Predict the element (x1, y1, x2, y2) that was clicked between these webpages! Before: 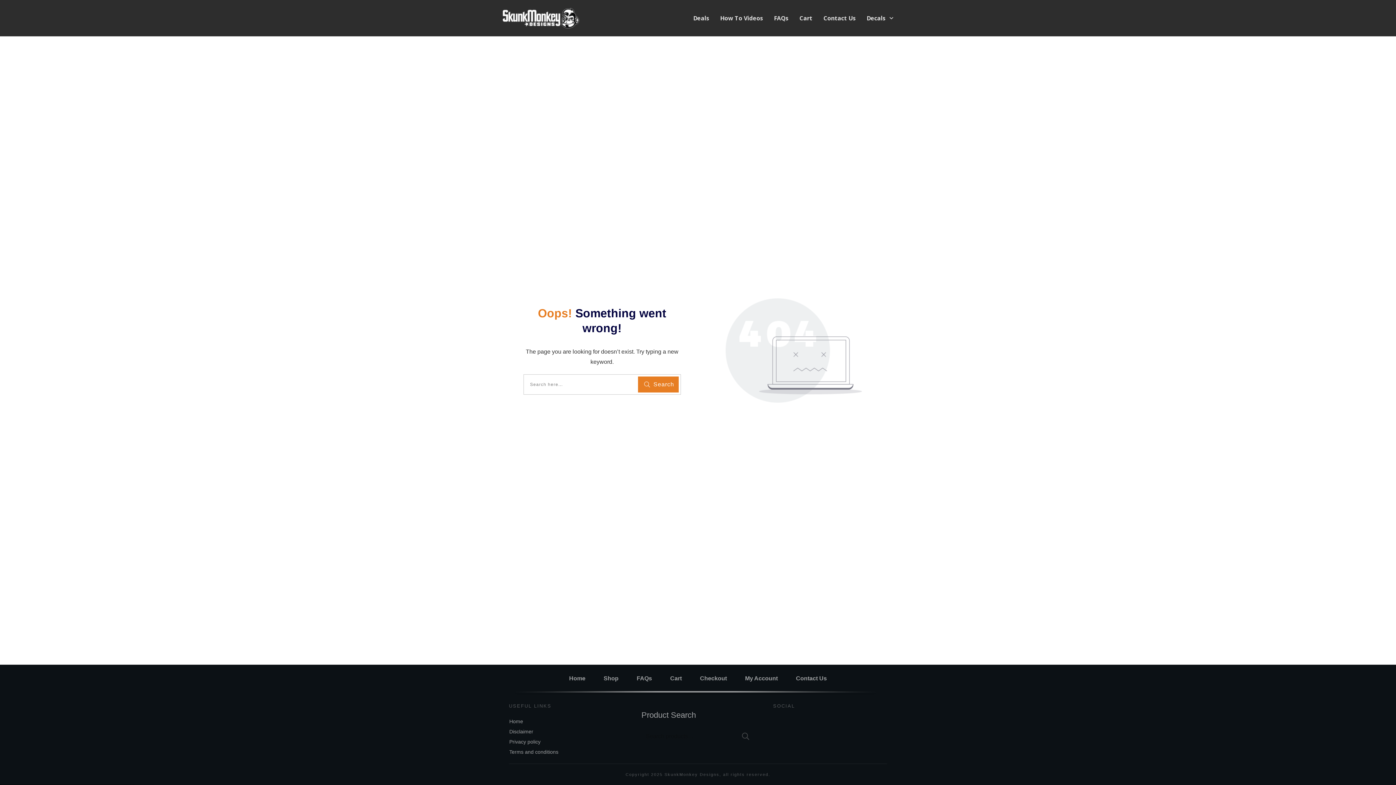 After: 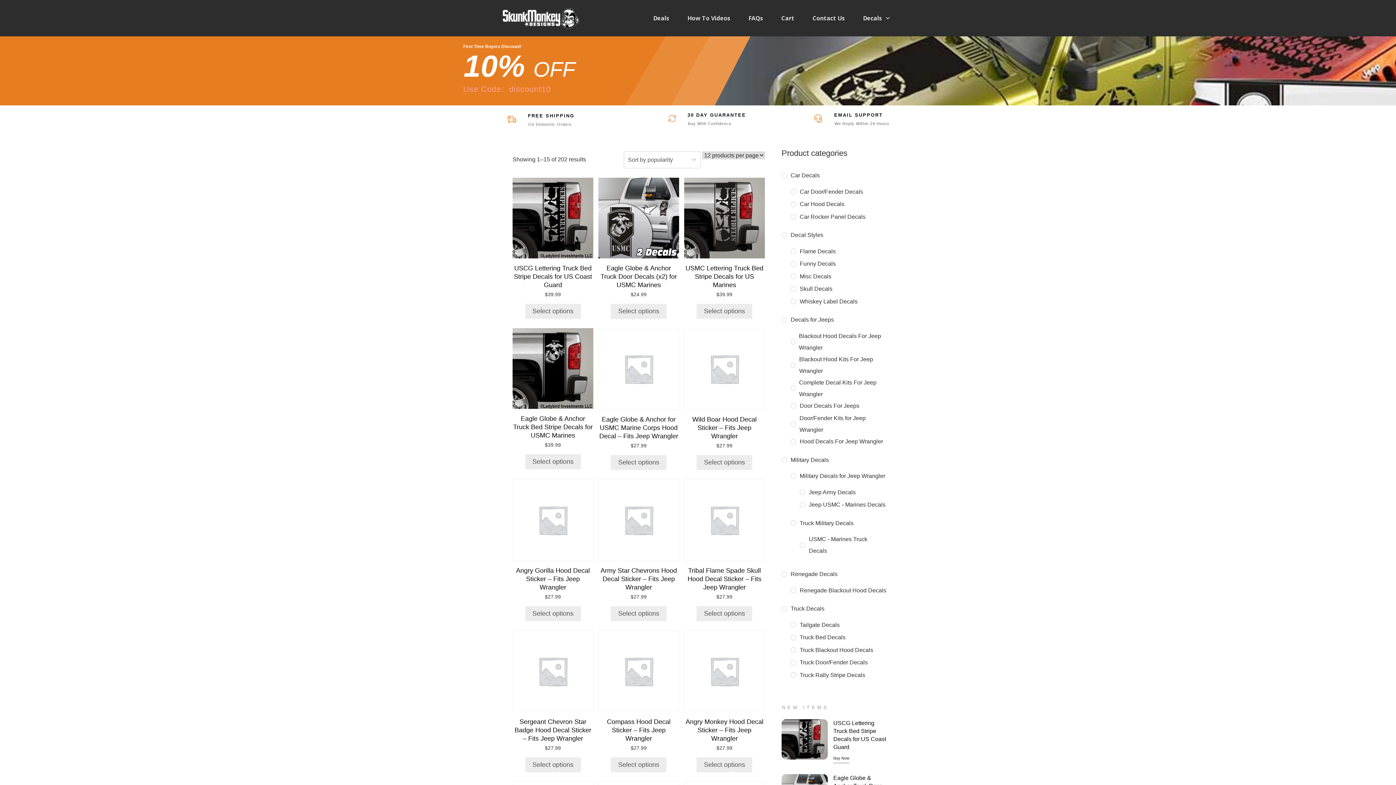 Action: label: Decals bbox: (866, 12, 894, 24)